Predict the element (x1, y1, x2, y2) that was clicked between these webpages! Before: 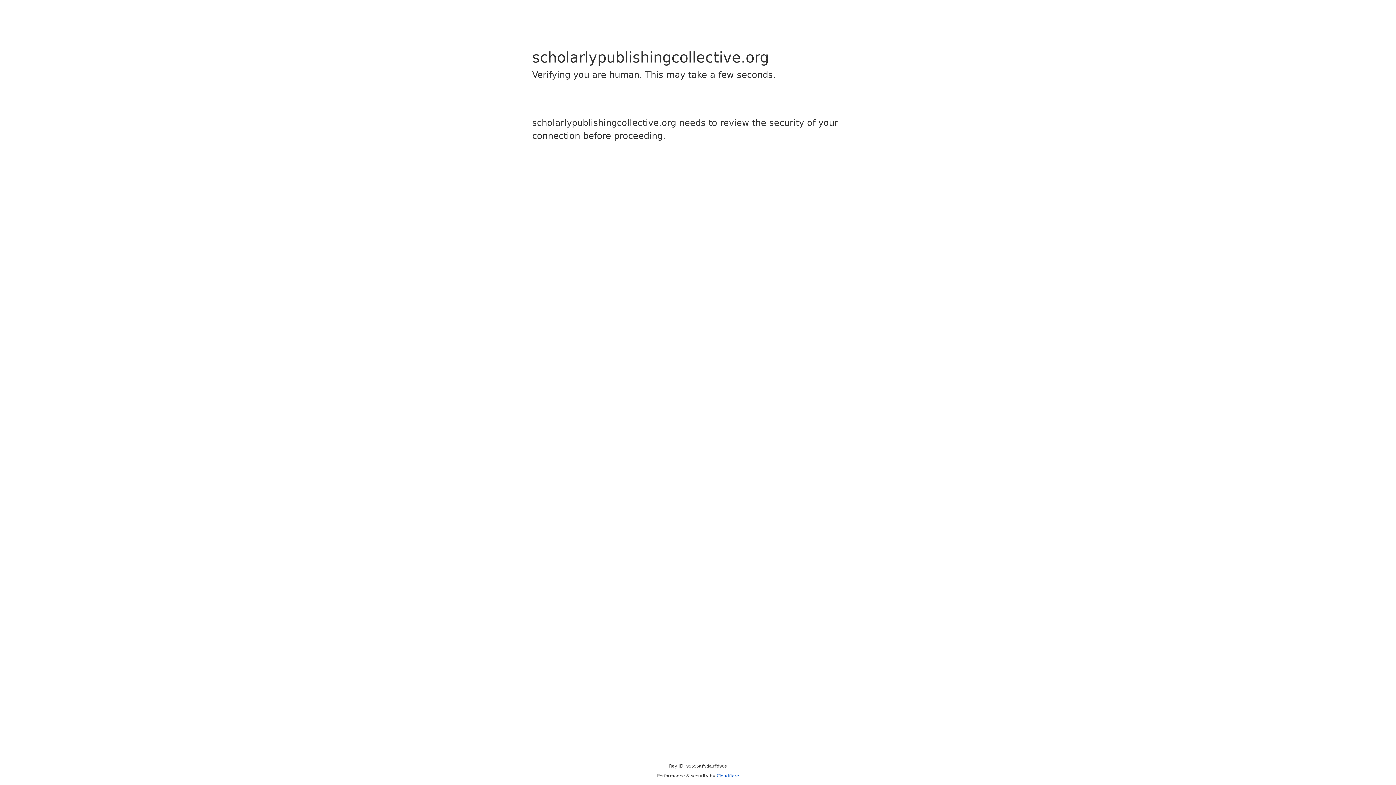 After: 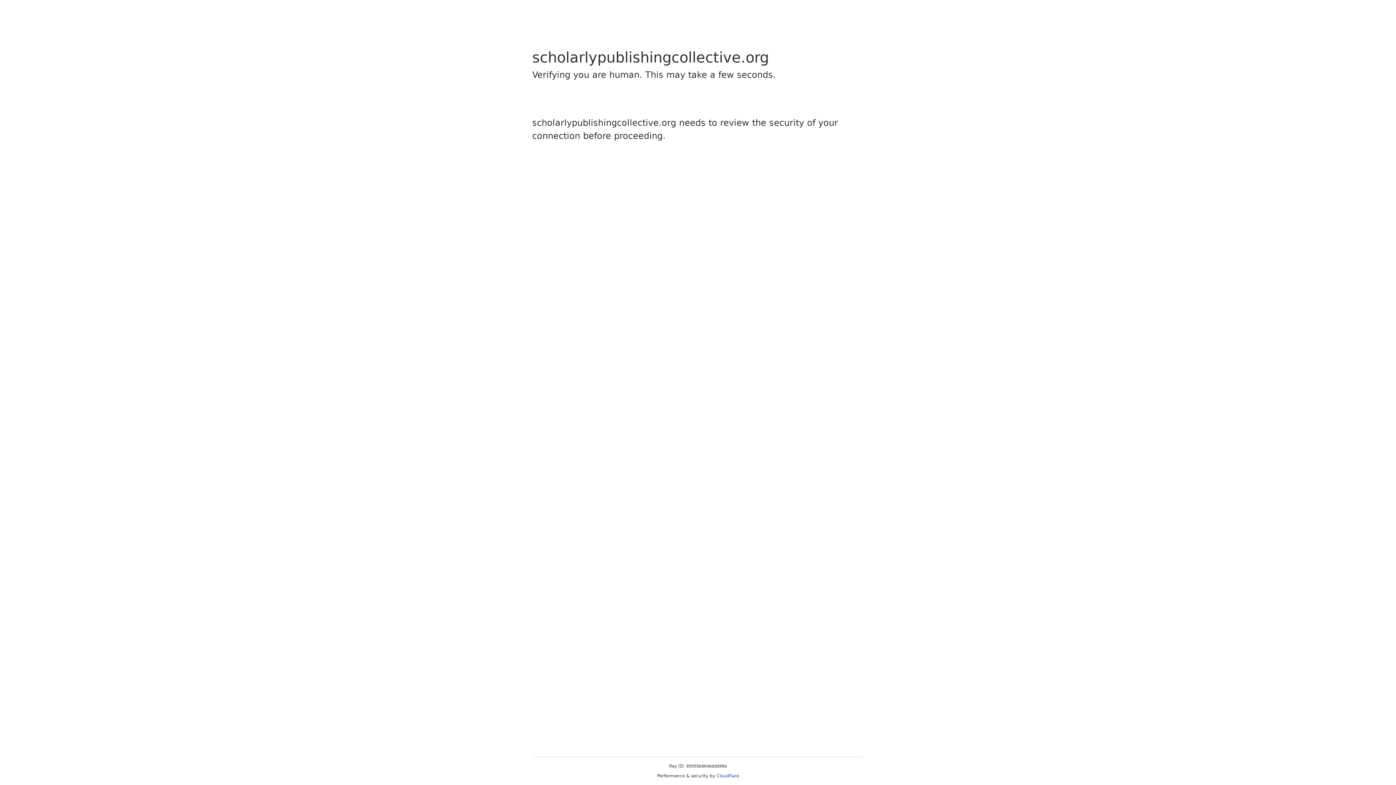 Action: label: Cloudflare bbox: (716, 773, 739, 778)